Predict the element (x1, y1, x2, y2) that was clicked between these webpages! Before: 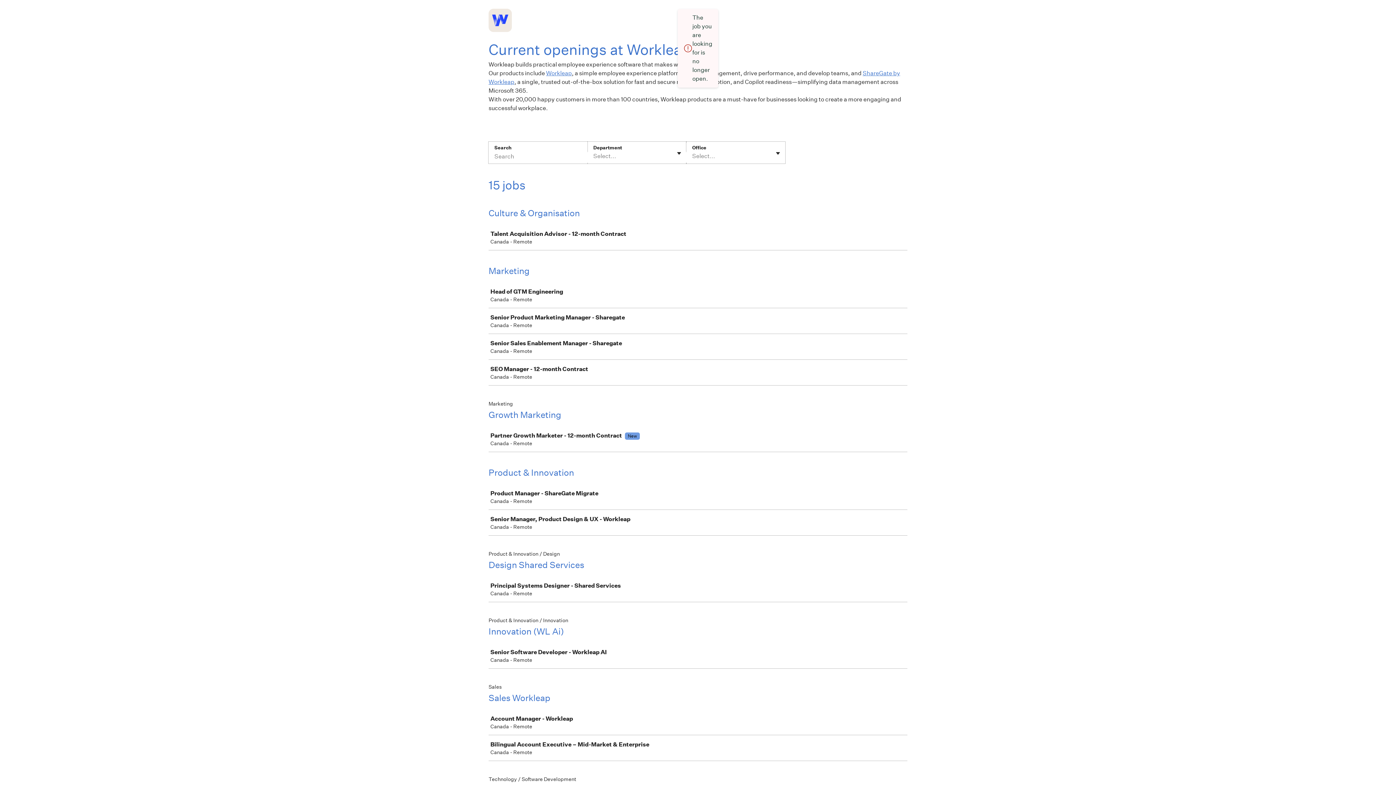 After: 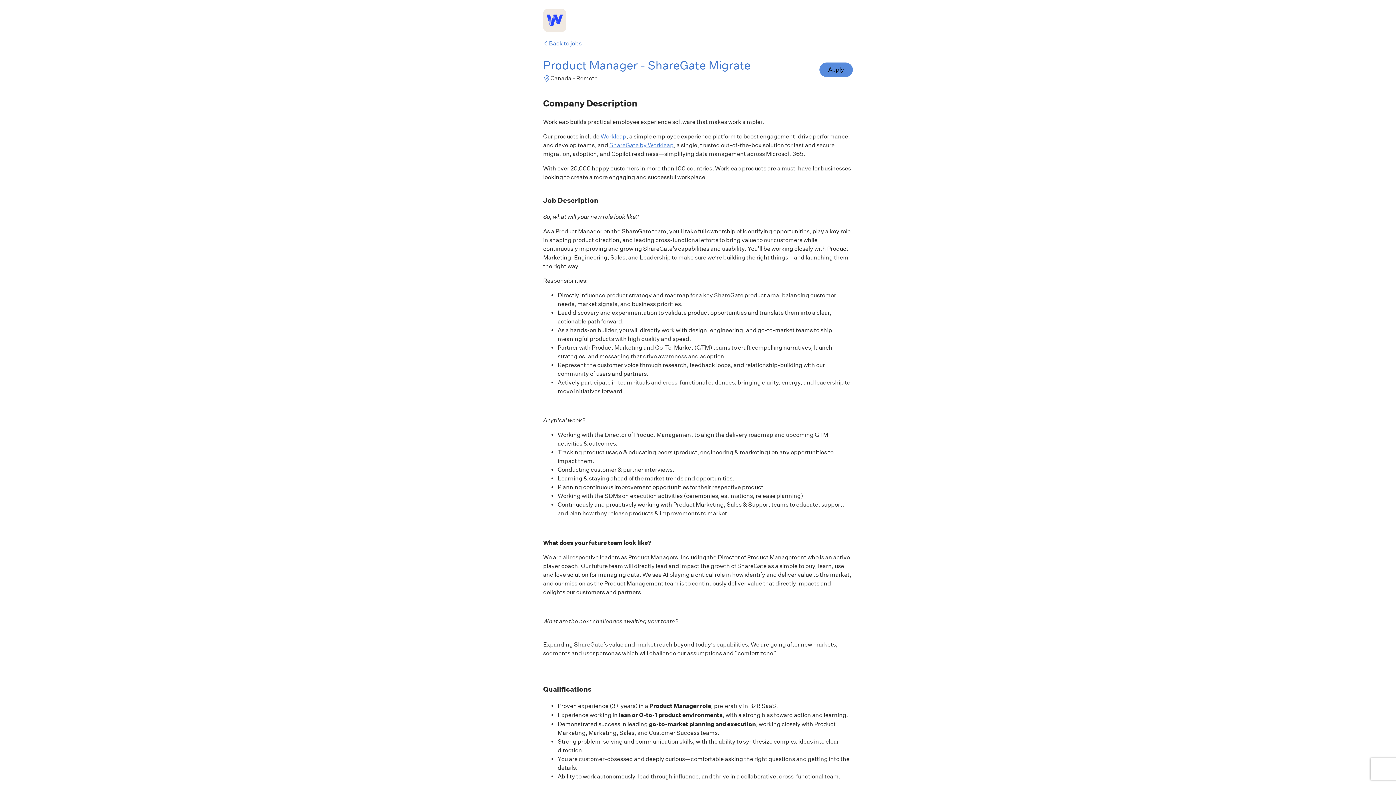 Action: bbox: (489, 484, 910, 509) label: Product Manager - ShareGate Migrate

Canada - Remote